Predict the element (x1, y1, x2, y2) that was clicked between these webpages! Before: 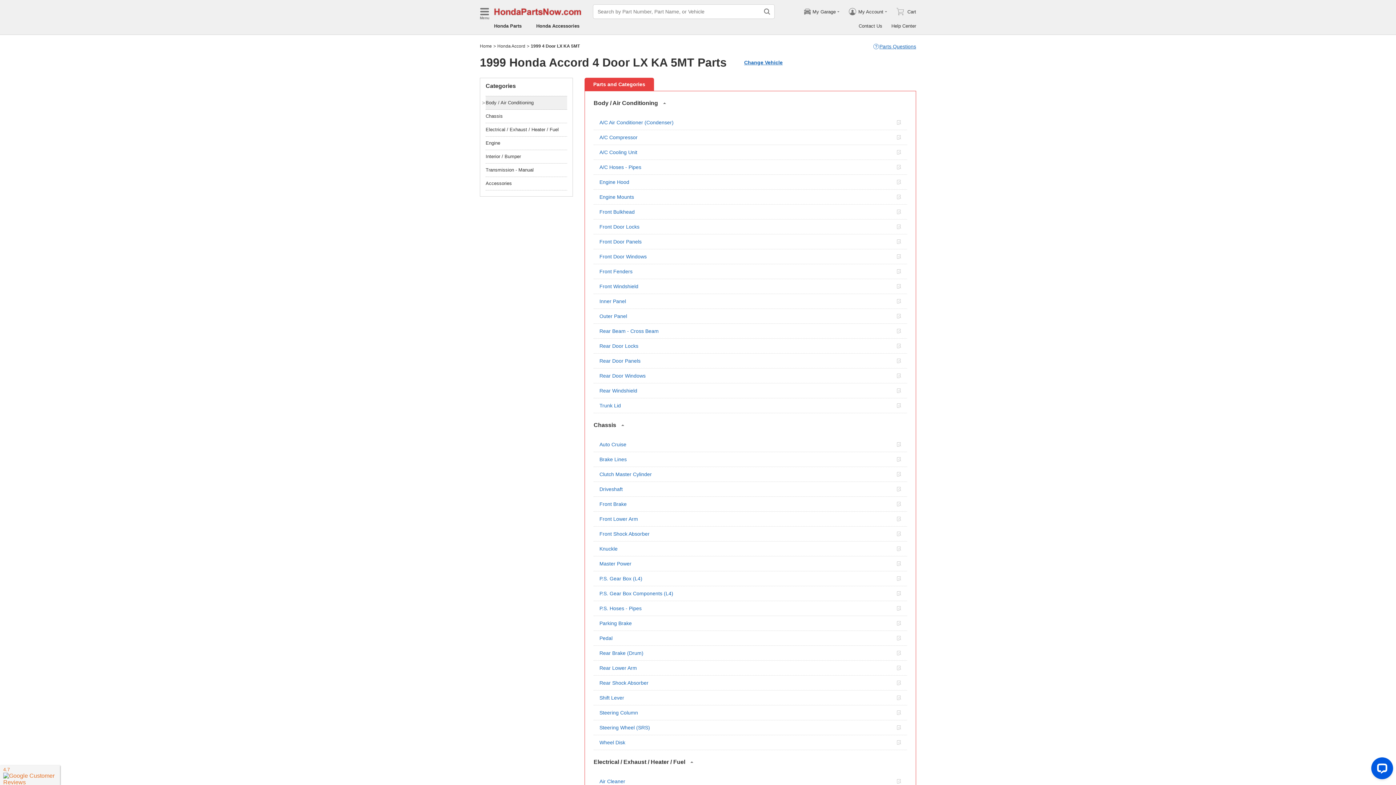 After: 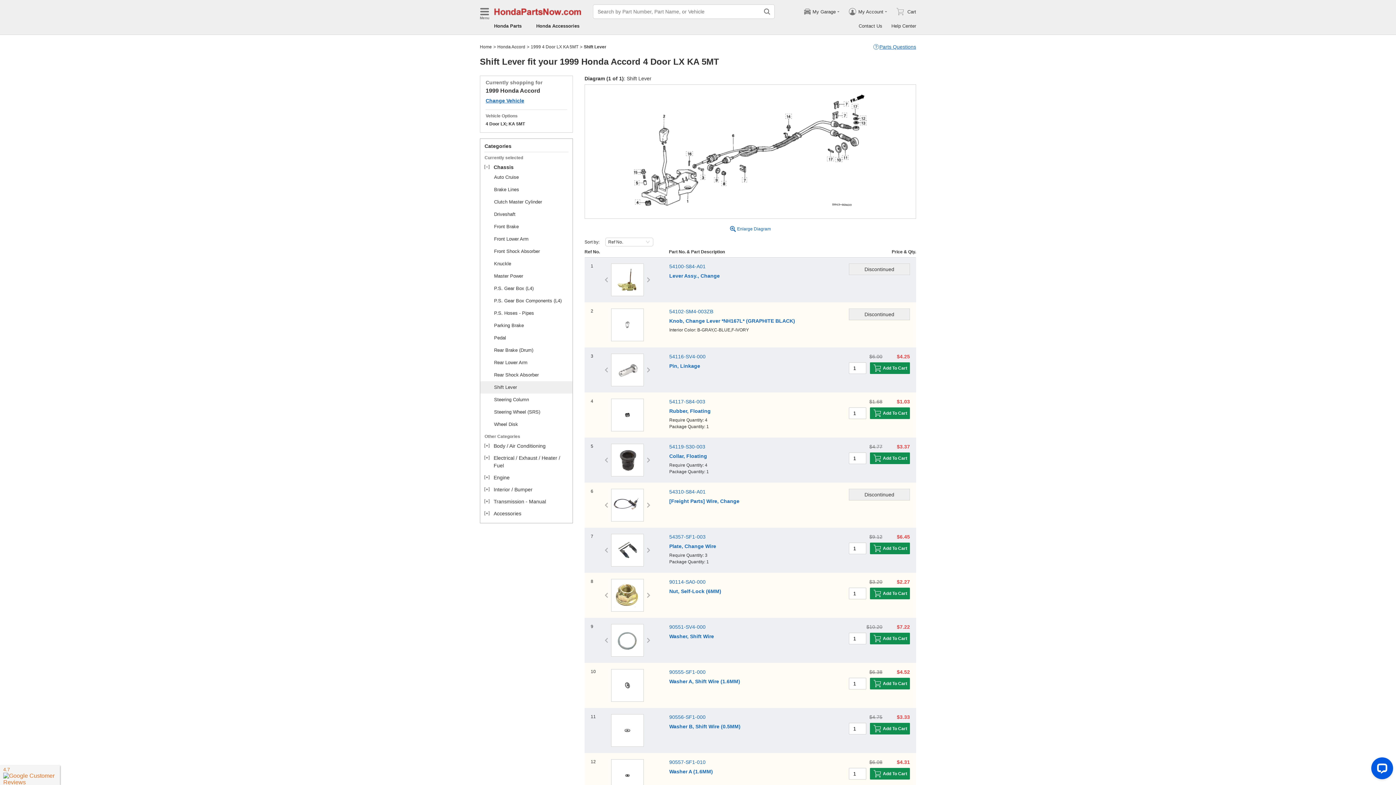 Action: label: Shift Lever bbox: (593, 691, 907, 705)